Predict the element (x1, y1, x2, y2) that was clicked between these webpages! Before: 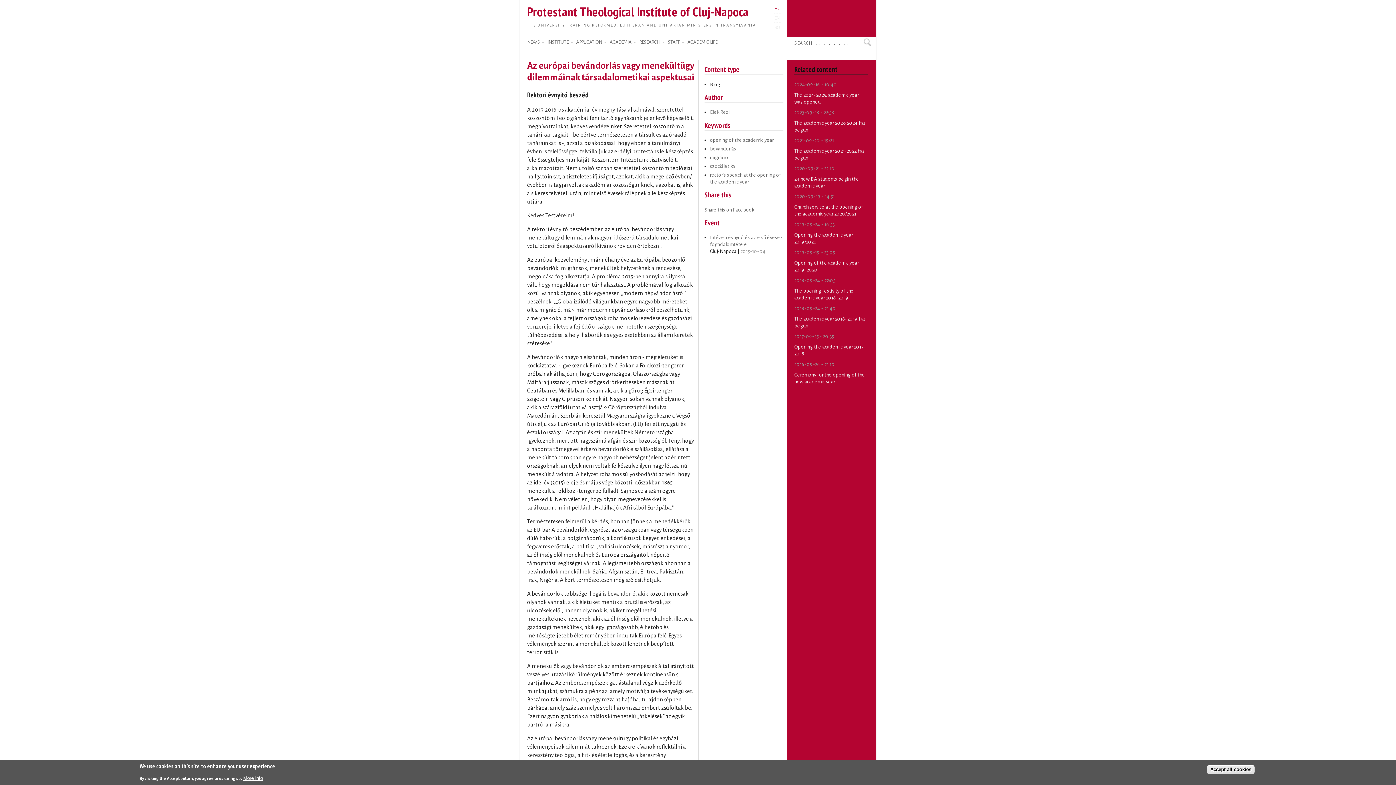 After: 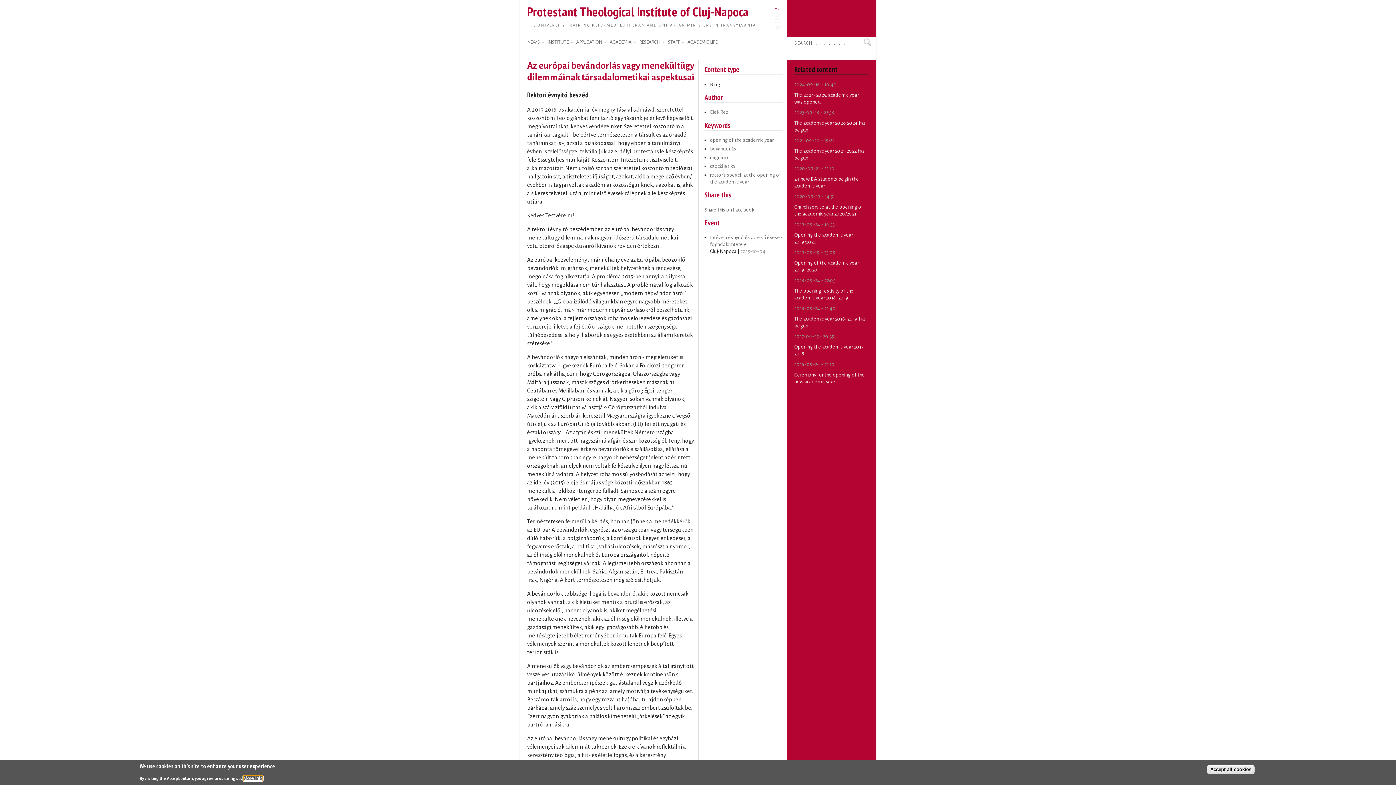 Action: label: More info bbox: (243, 776, 262, 781)